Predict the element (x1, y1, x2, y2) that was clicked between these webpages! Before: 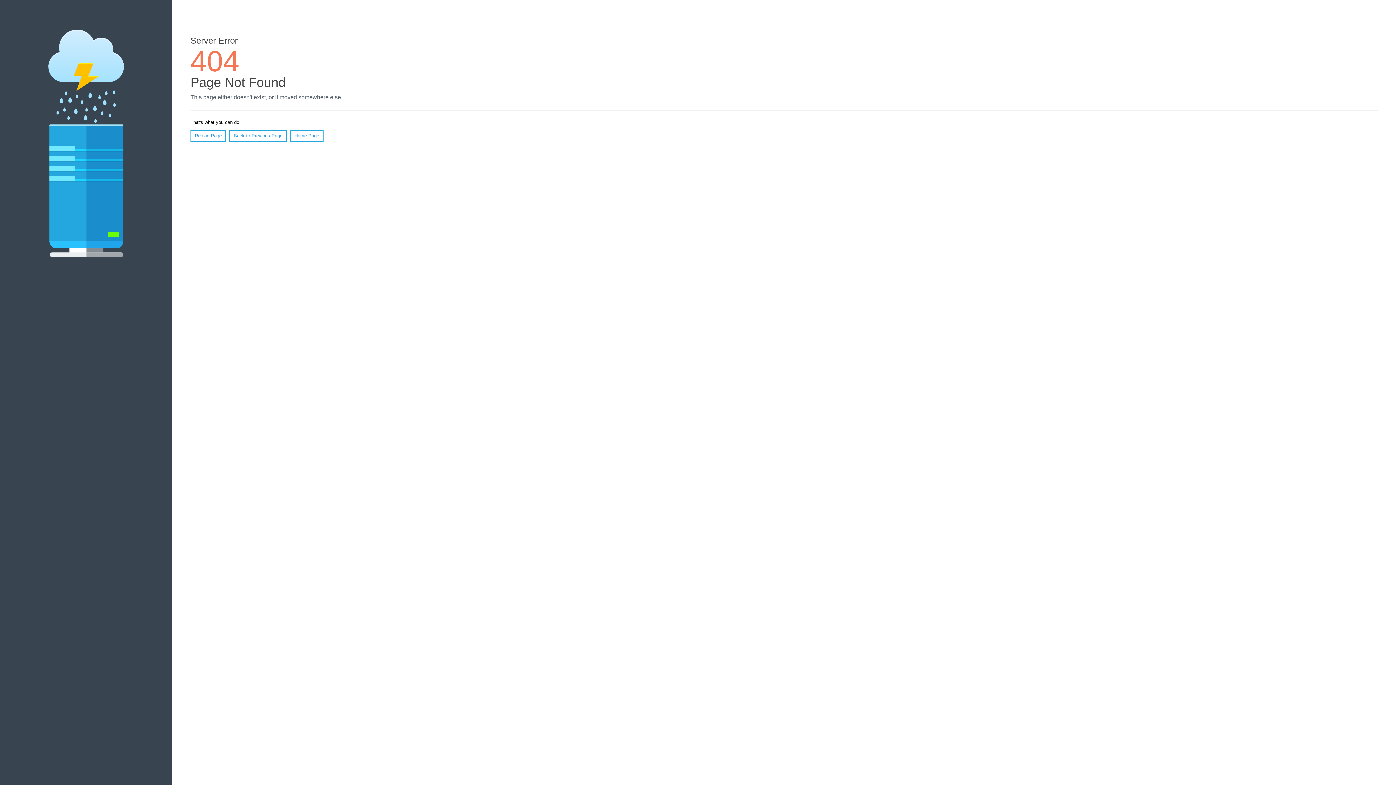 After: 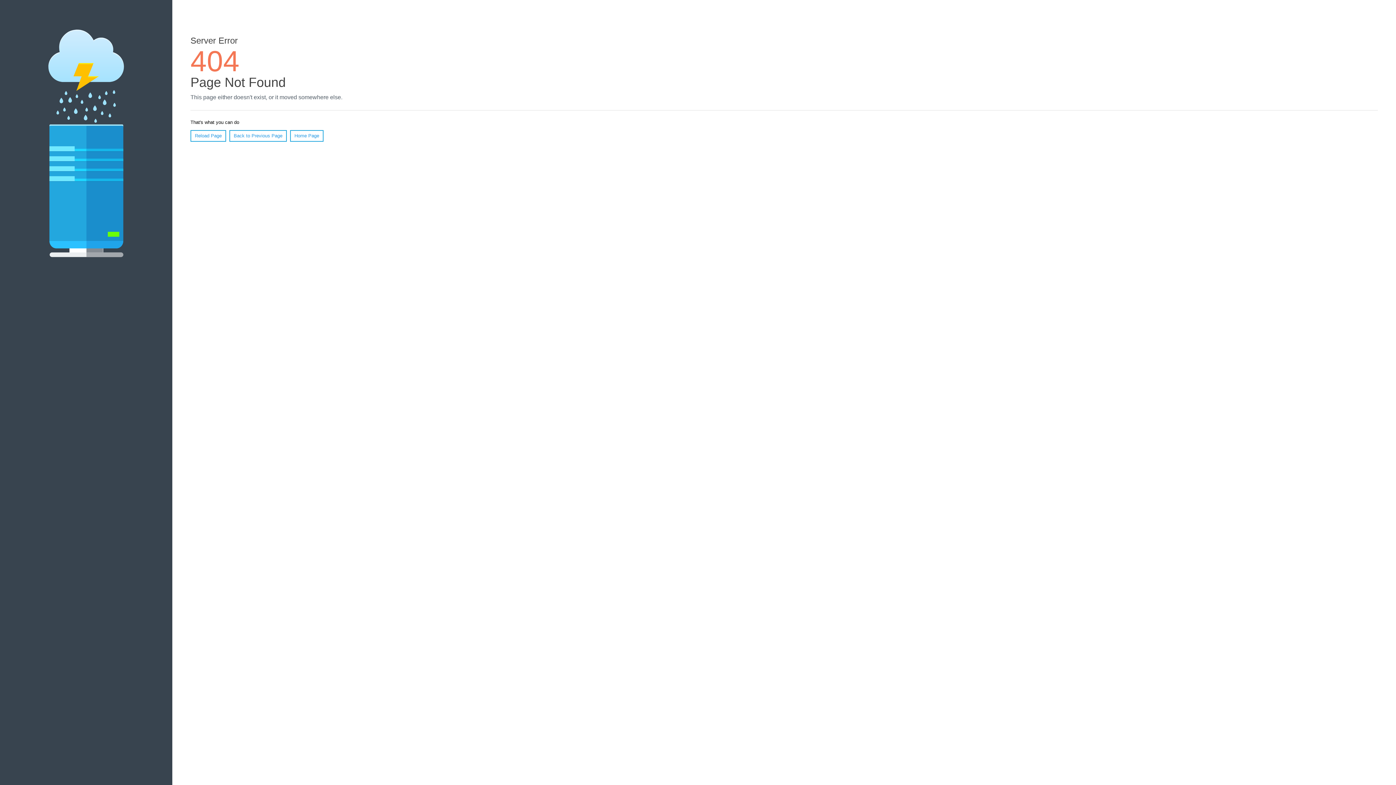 Action: bbox: (190, 130, 226, 141) label: Reload Page